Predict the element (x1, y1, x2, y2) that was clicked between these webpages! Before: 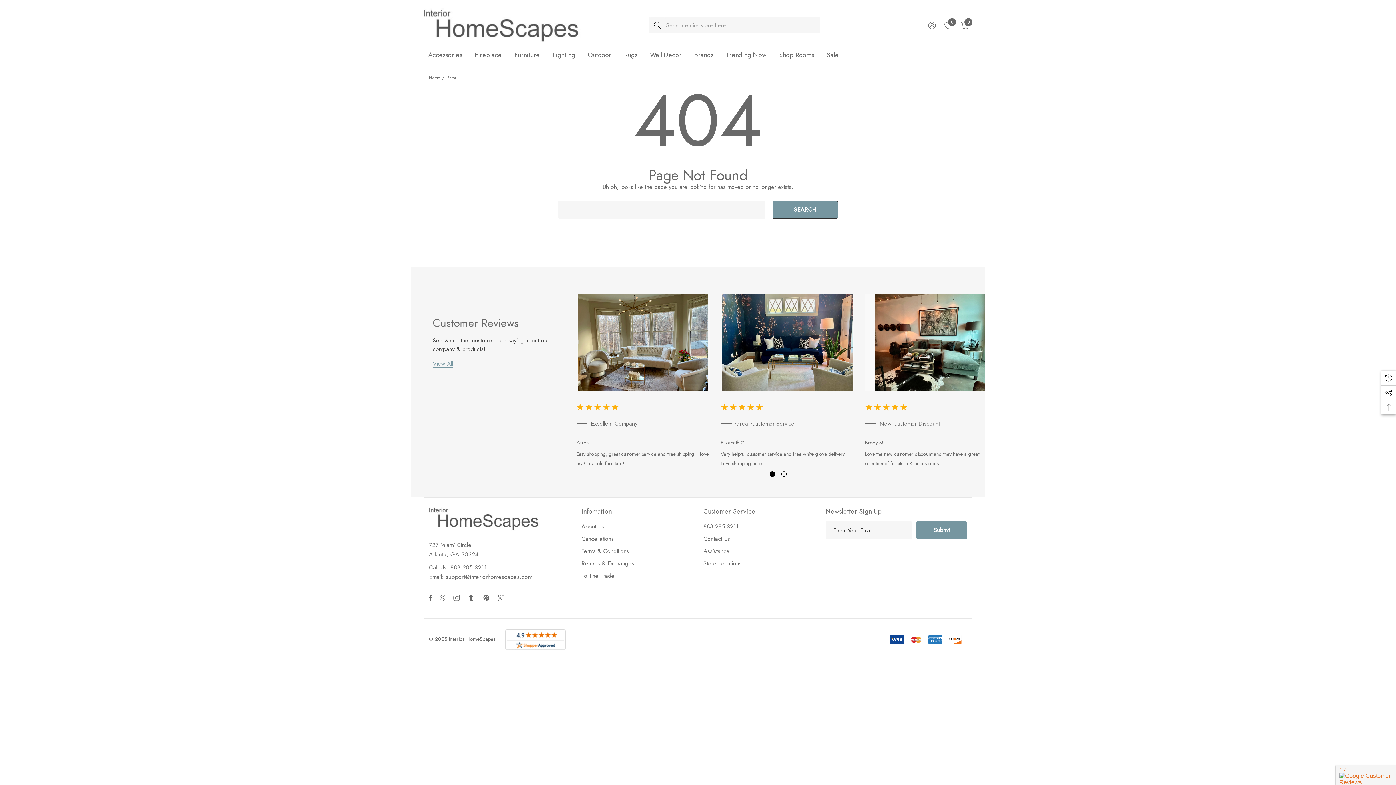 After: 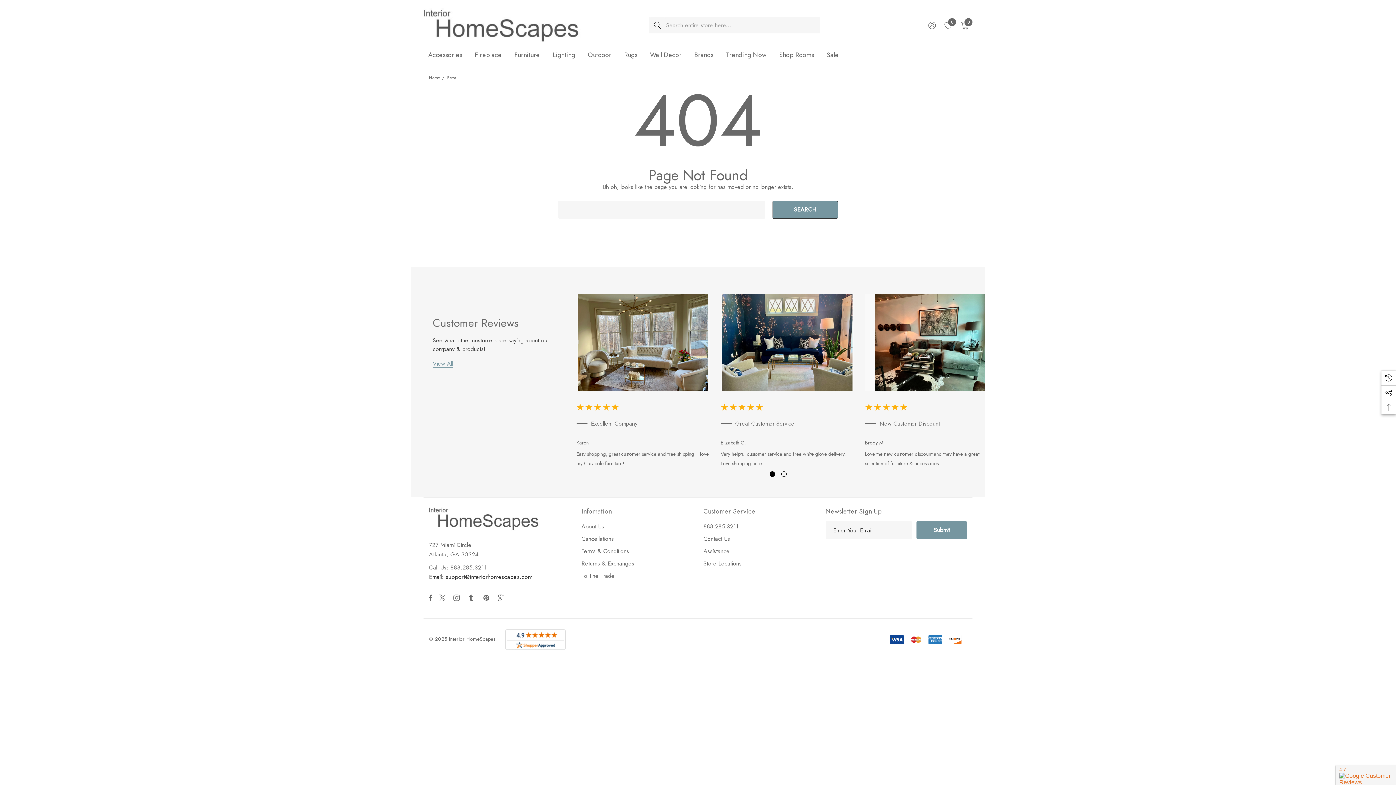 Action: bbox: (429, 572, 532, 582) label: Email: support@interiorhomescapes.com